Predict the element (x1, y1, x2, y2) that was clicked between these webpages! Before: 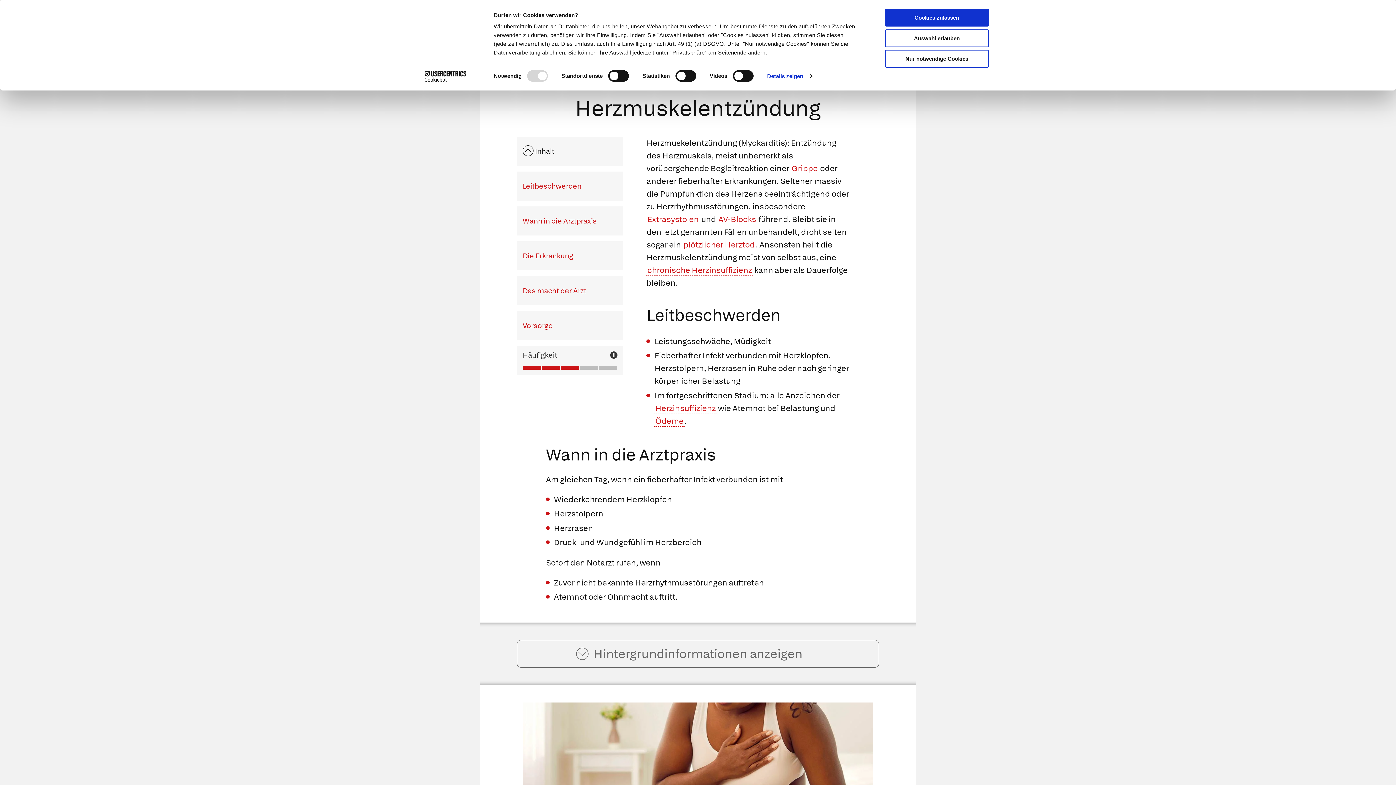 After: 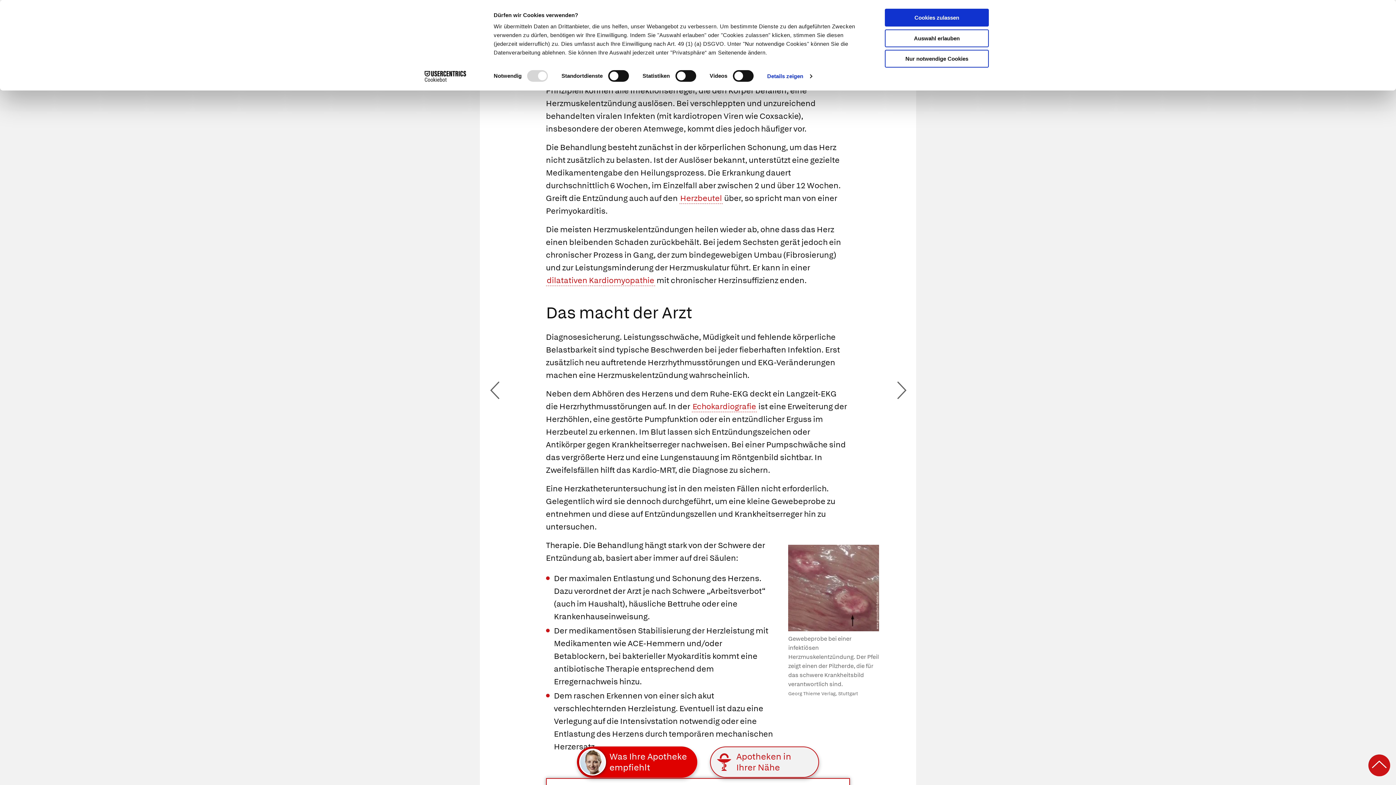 Action: bbox: (516, 241, 623, 270) label: Die Erkrankung